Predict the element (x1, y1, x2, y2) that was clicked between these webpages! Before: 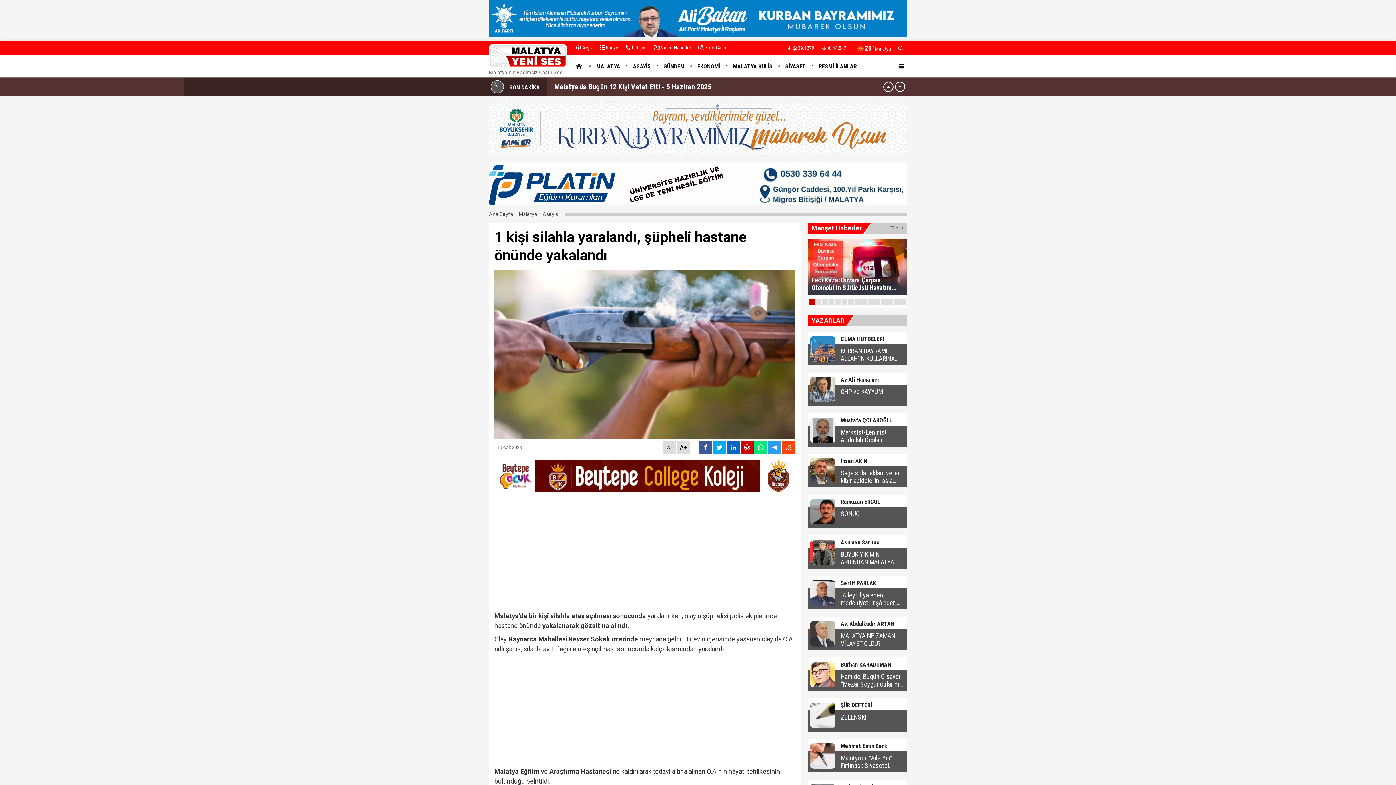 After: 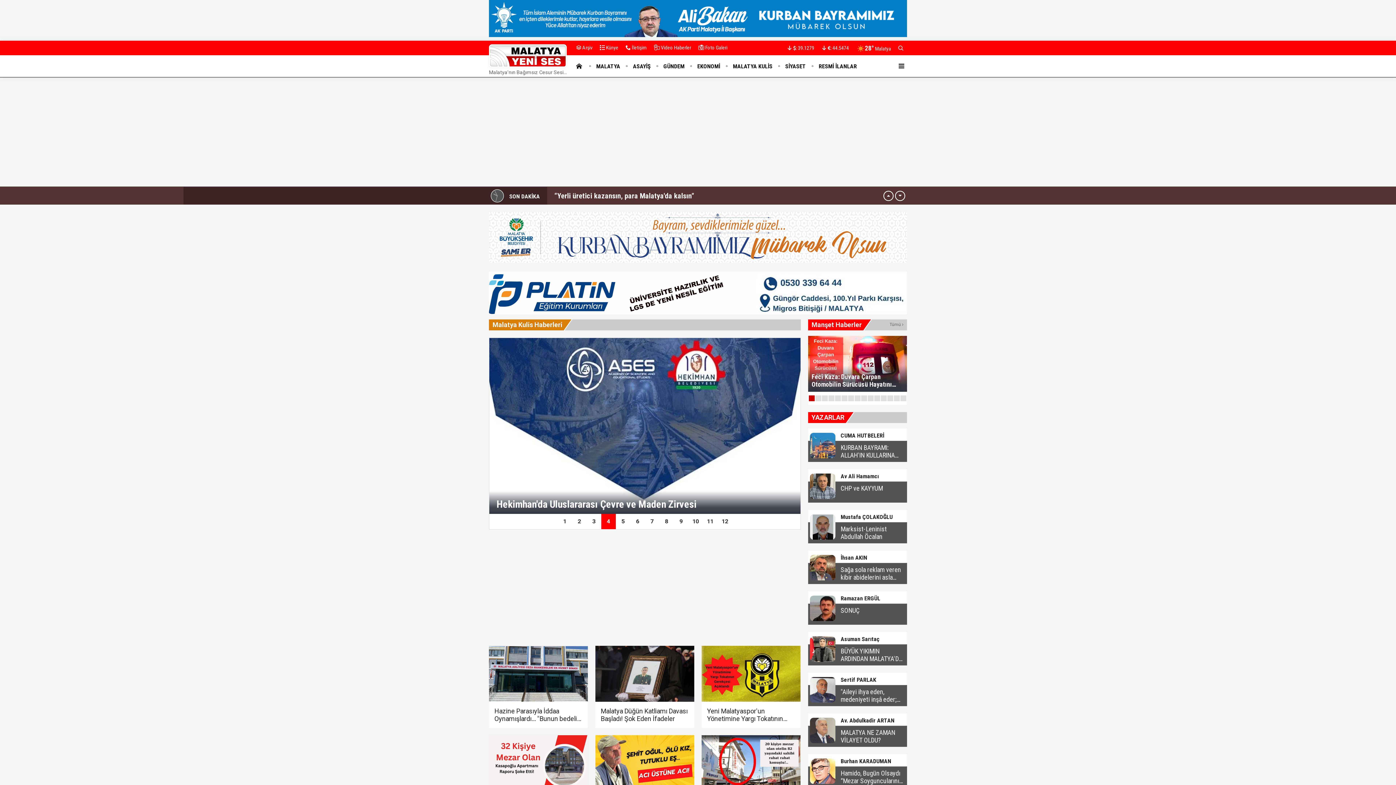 Action: label: MALATYA KULİS bbox: (725, 55, 778, 76)